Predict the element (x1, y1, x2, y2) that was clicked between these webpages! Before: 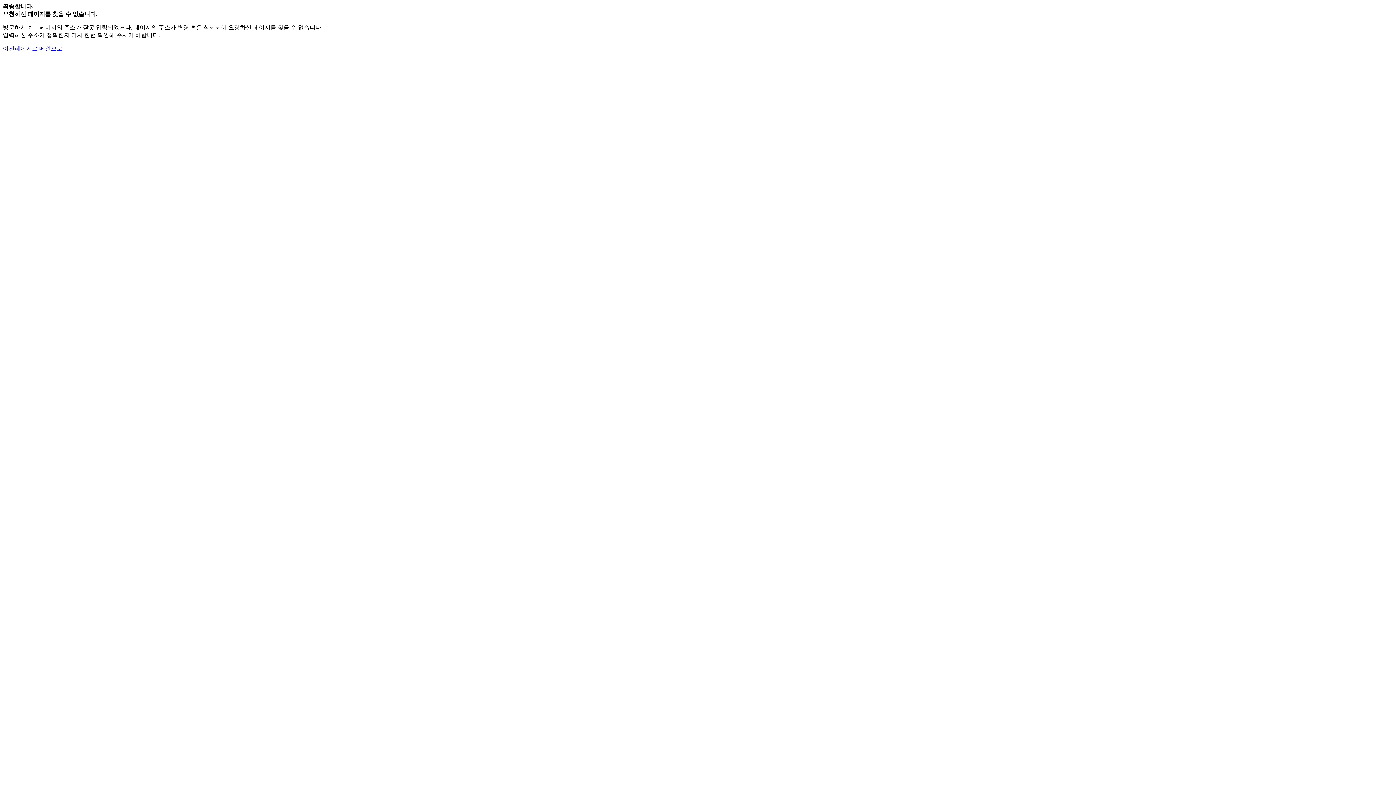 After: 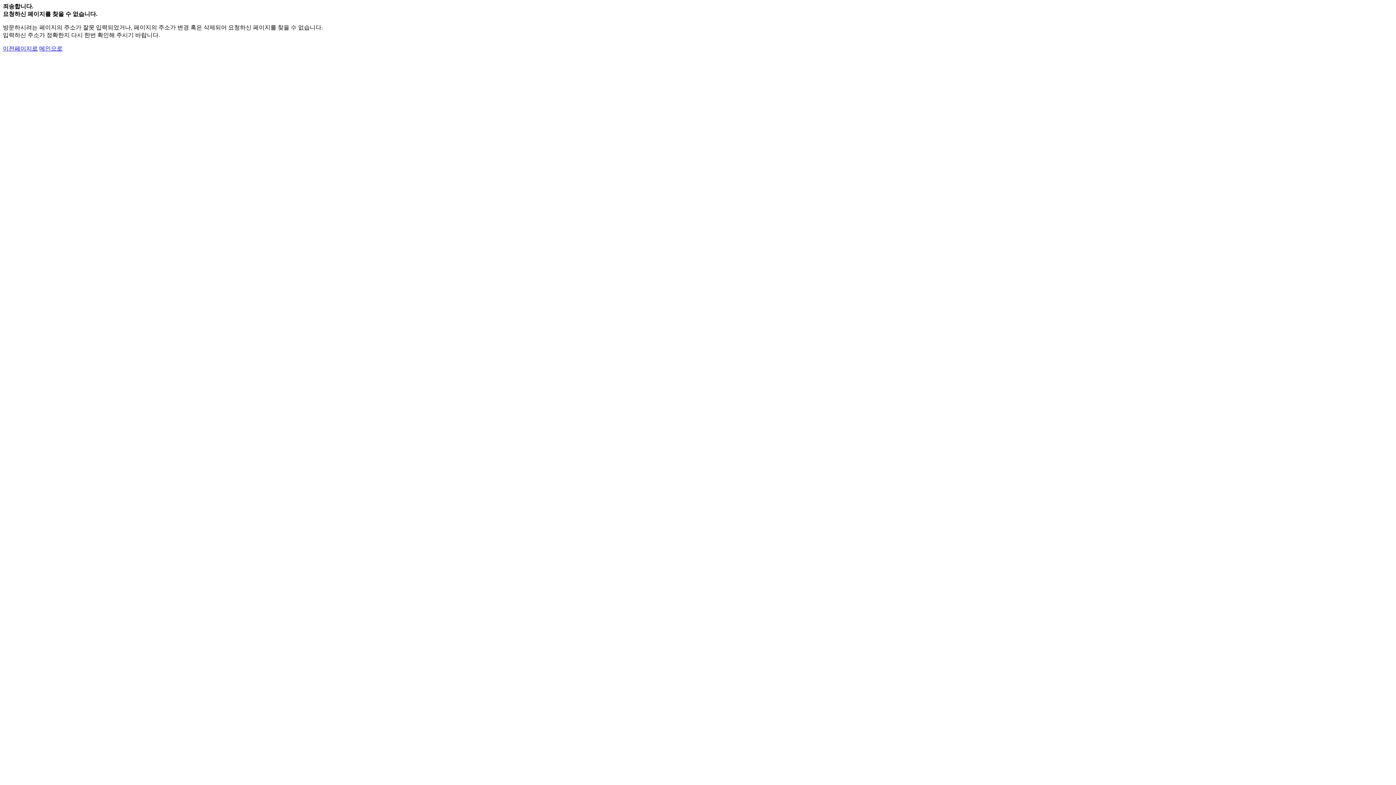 Action: label: 메인으로 bbox: (39, 45, 62, 51)